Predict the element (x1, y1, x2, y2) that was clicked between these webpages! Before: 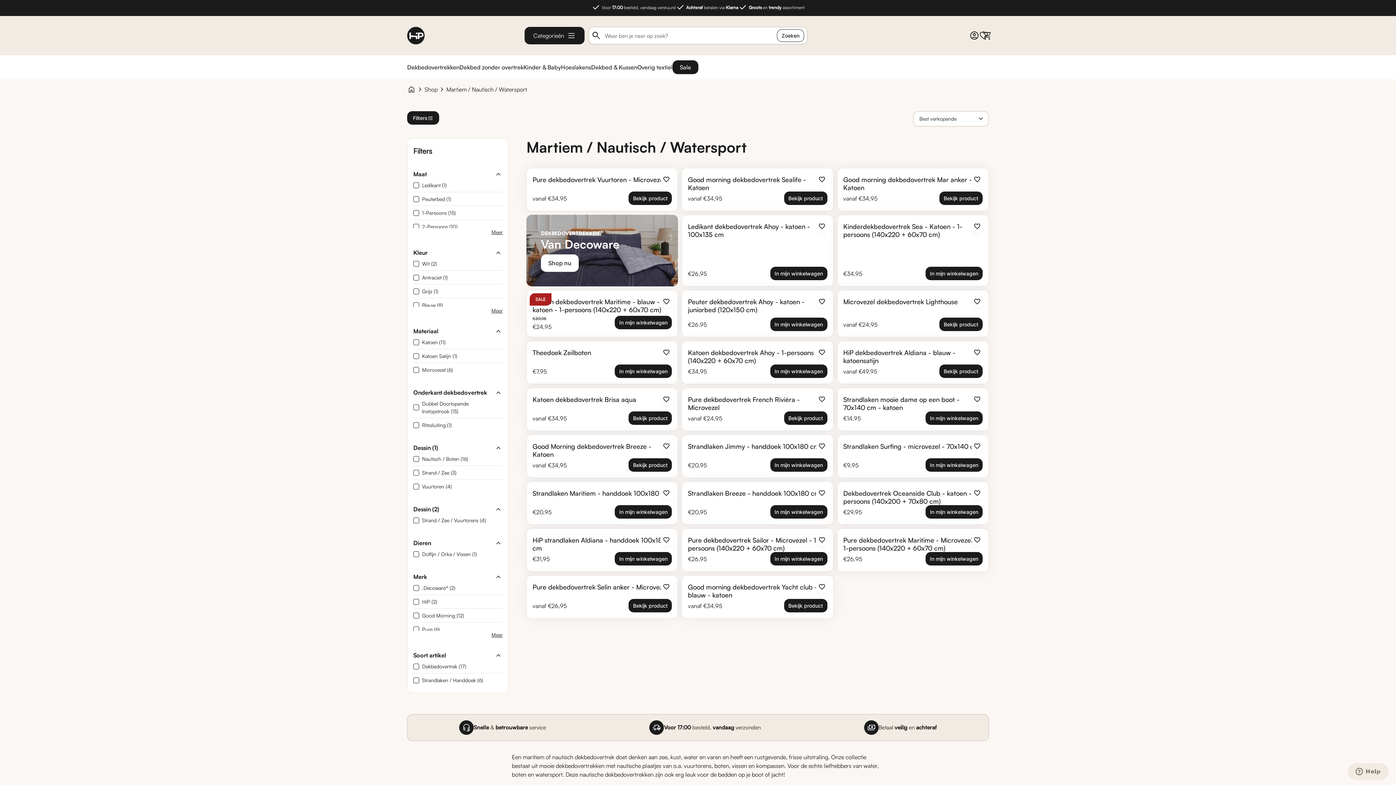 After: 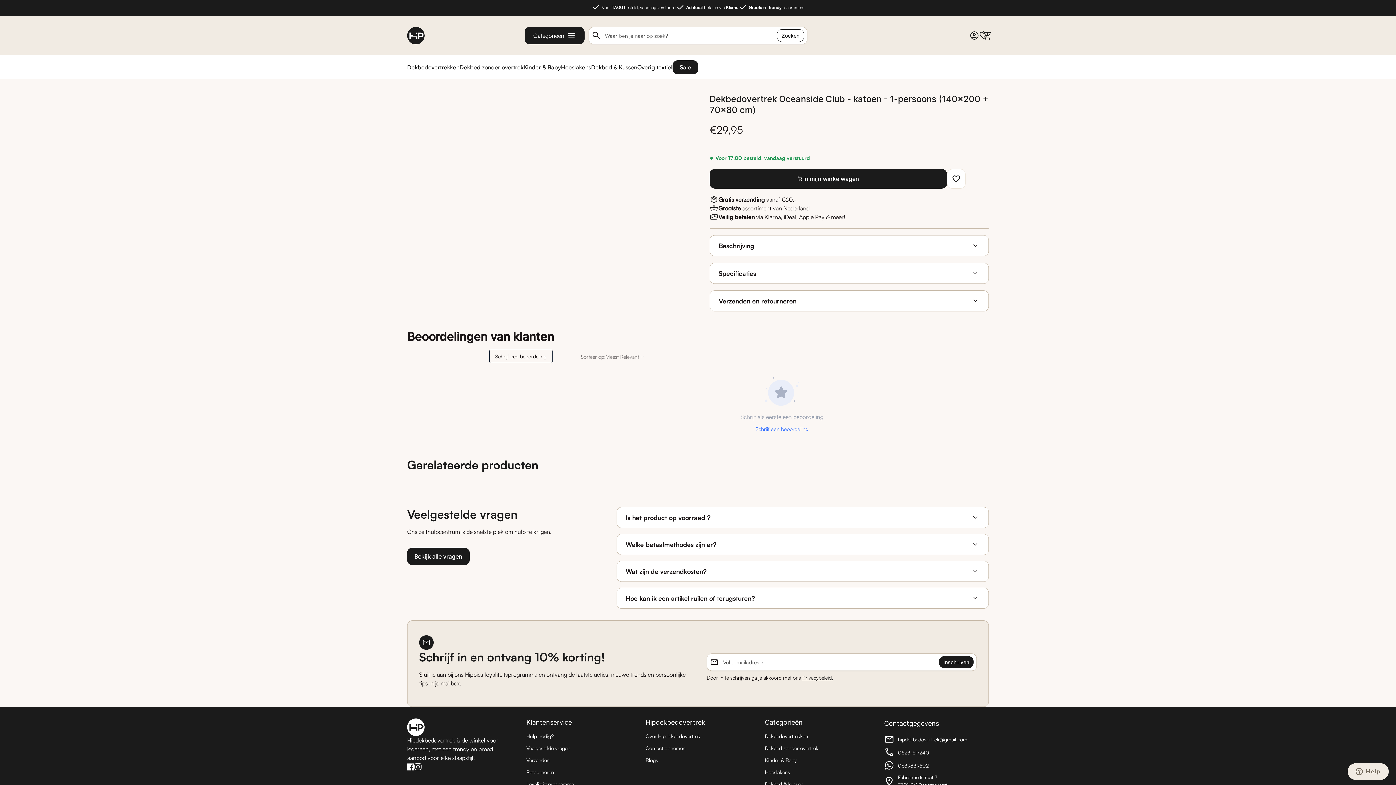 Action: label: Dekbedovertrek Oceanside Club - katoen - 1-persoons (140x200 + 70x80 cm) bbox: (843, 489, 982, 505)